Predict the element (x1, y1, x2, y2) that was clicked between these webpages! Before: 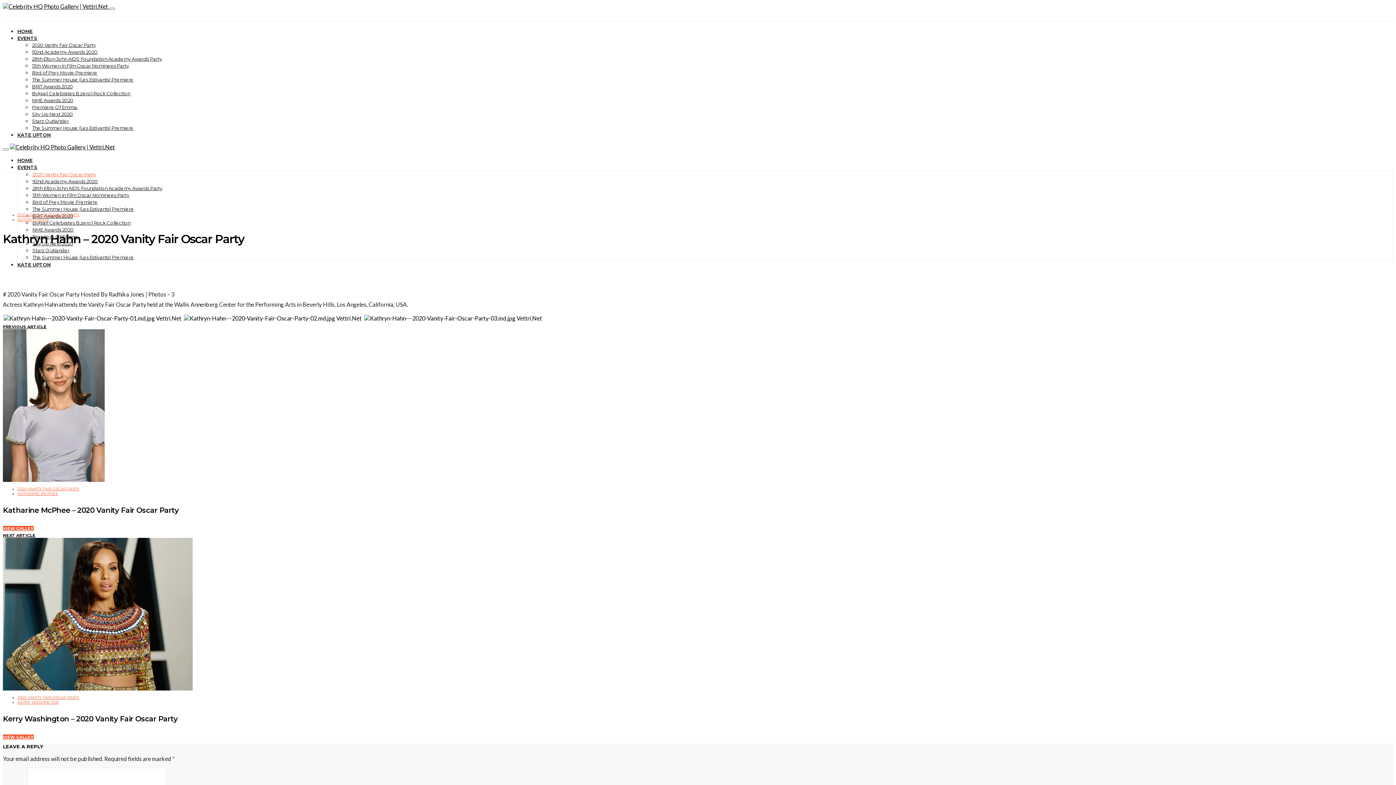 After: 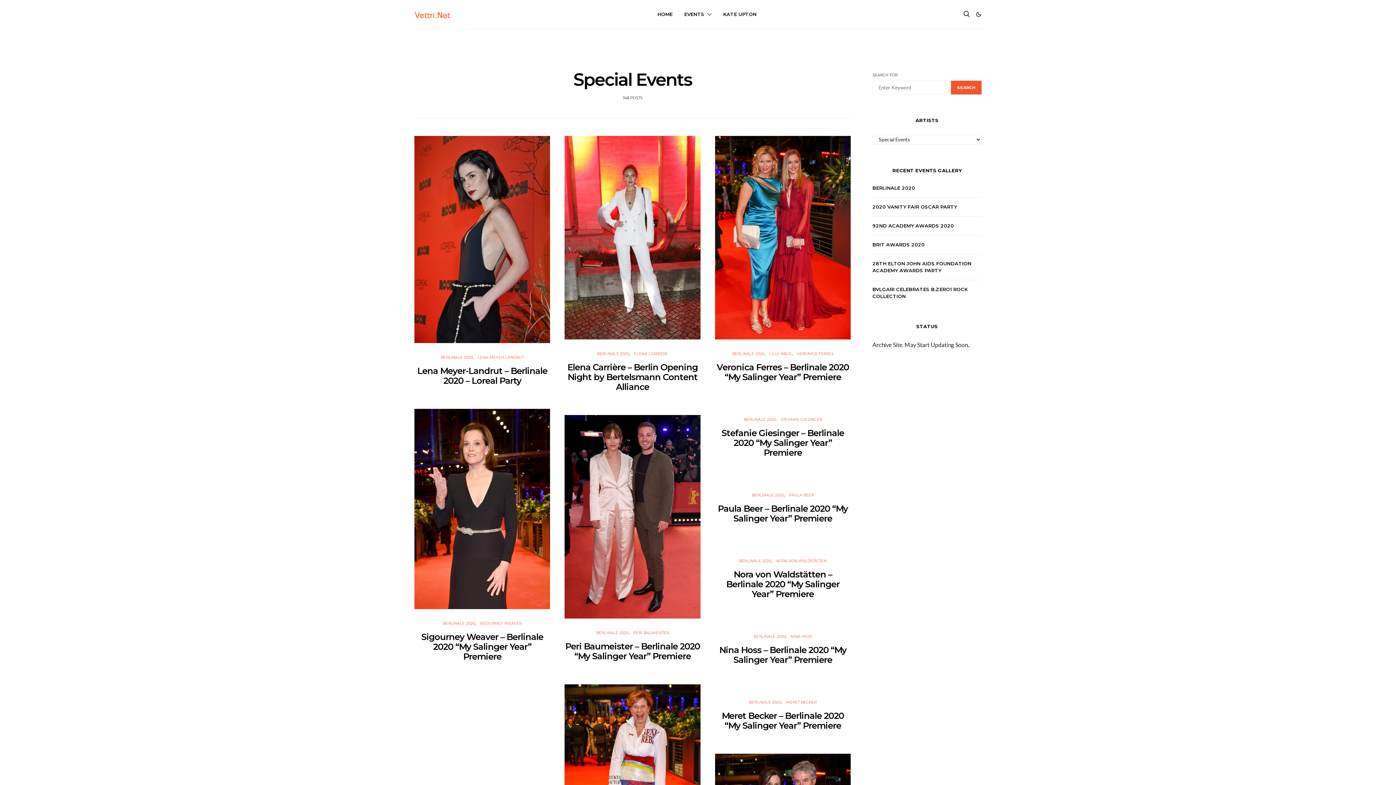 Action: bbox: (17, 164, 37, 170) label: EVENTS